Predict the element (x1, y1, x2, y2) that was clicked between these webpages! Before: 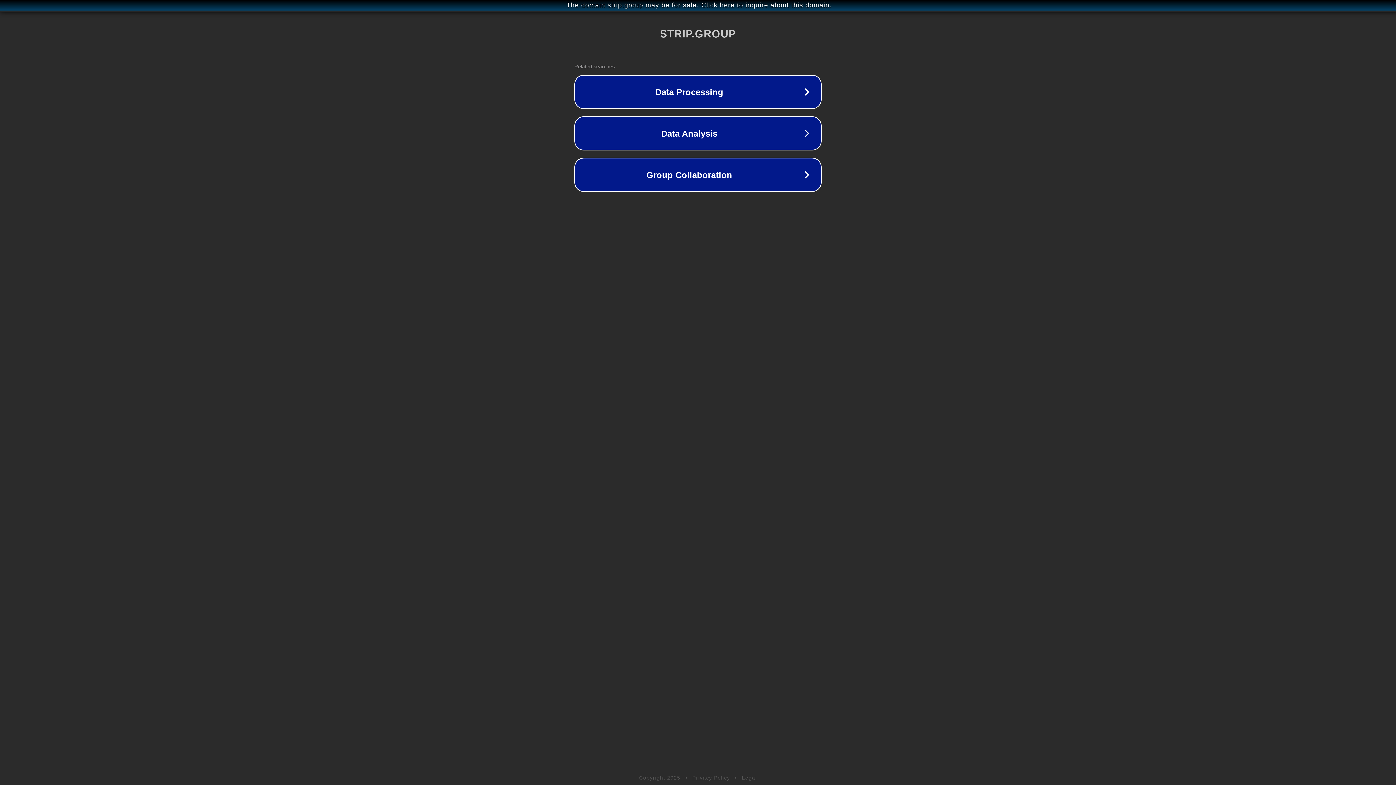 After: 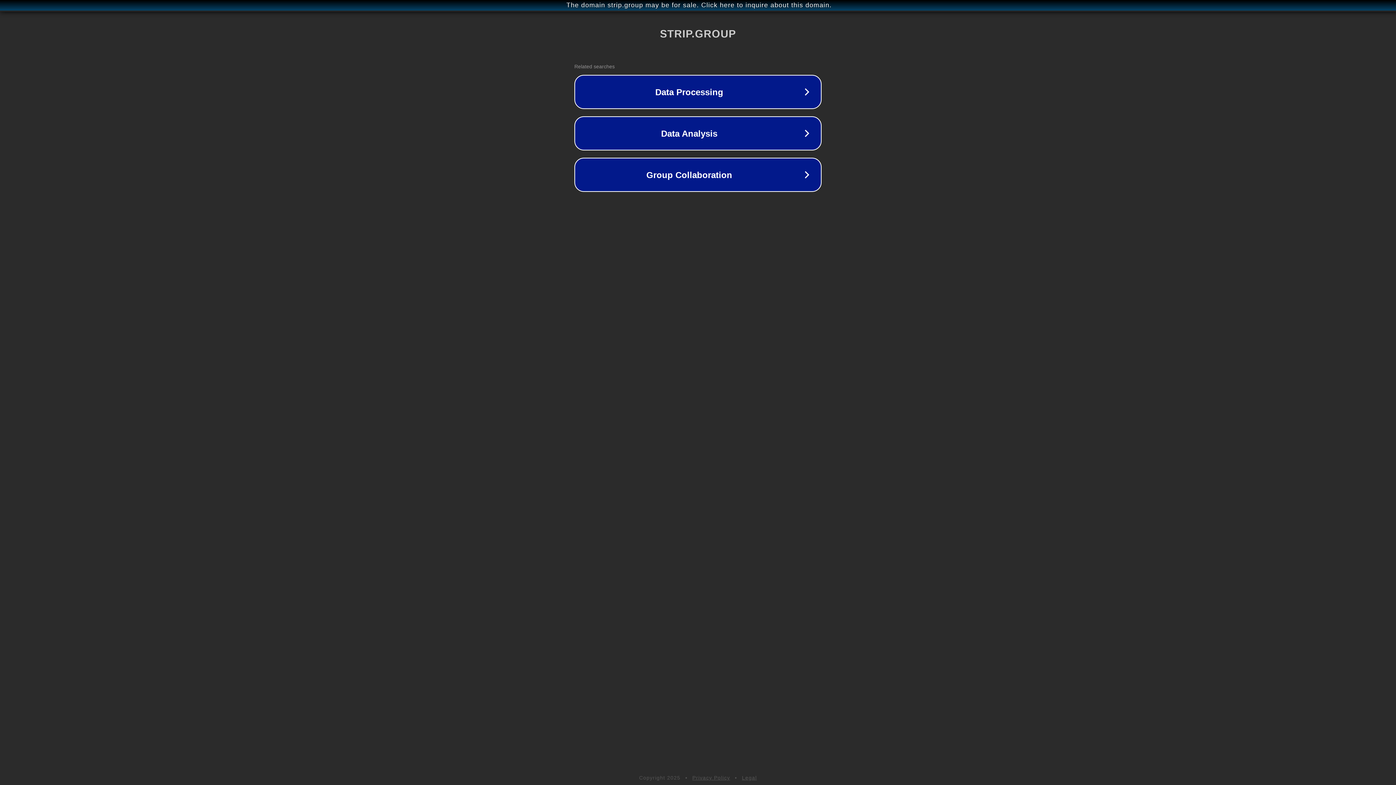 Action: label: Legal bbox: (742, 775, 757, 781)